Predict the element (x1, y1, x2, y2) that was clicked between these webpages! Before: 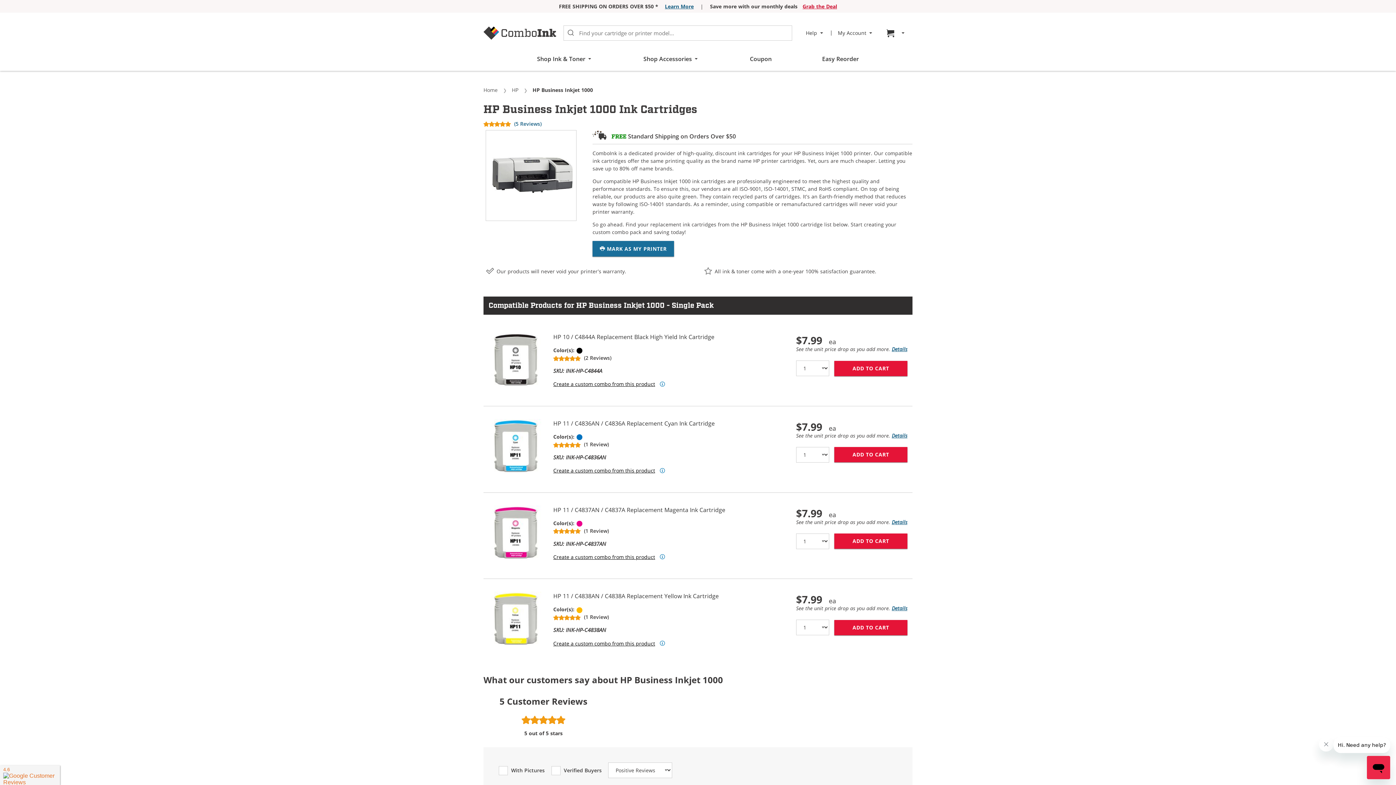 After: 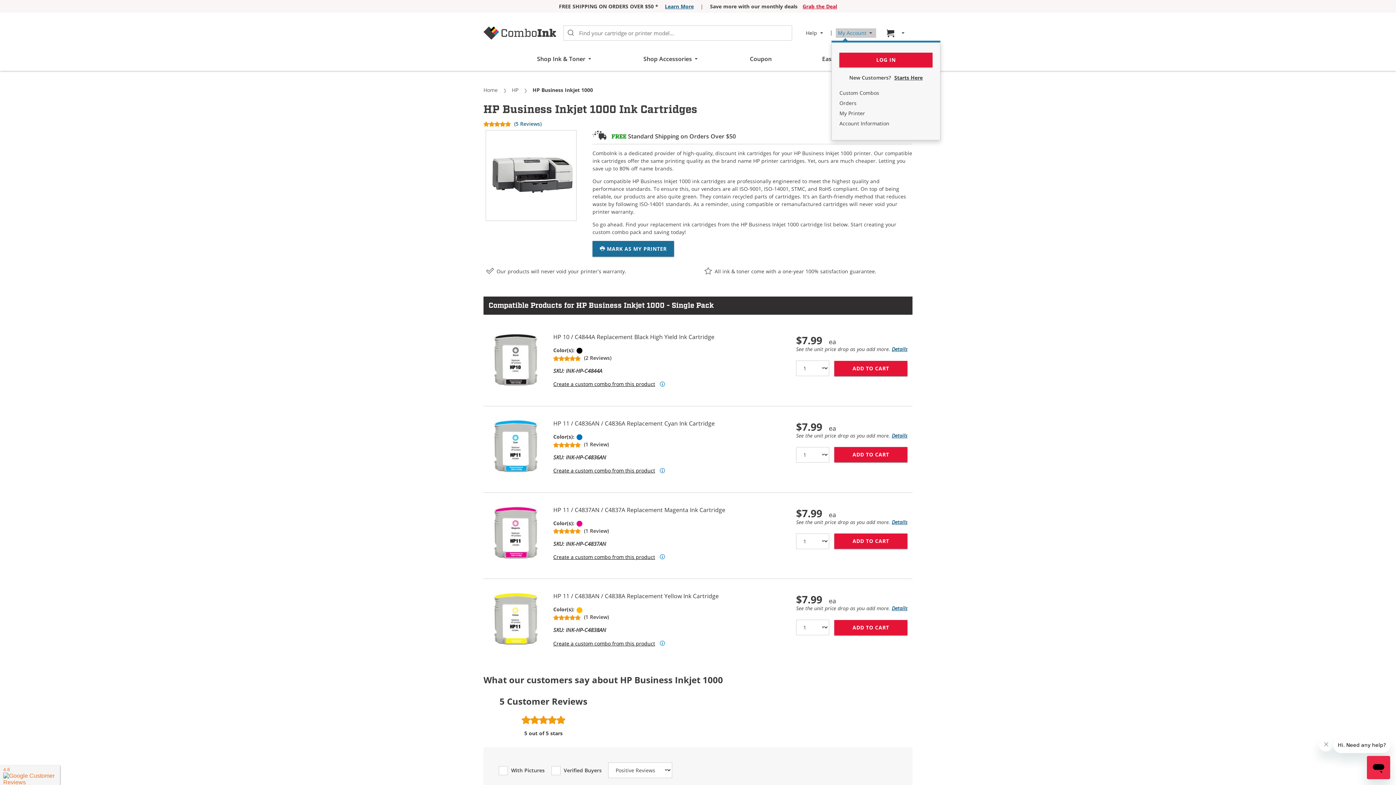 Action: label: My Account bbox: (838, 30, 874, 35)